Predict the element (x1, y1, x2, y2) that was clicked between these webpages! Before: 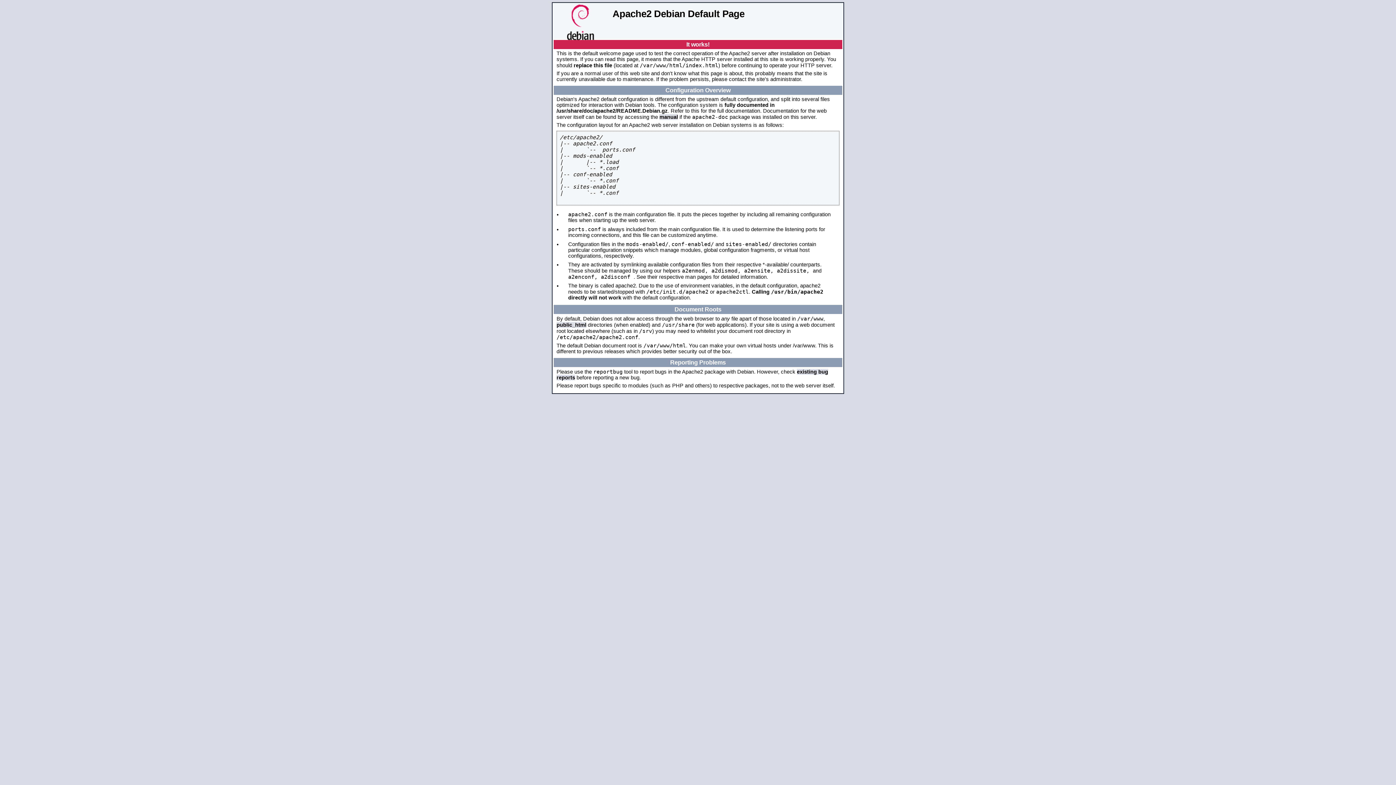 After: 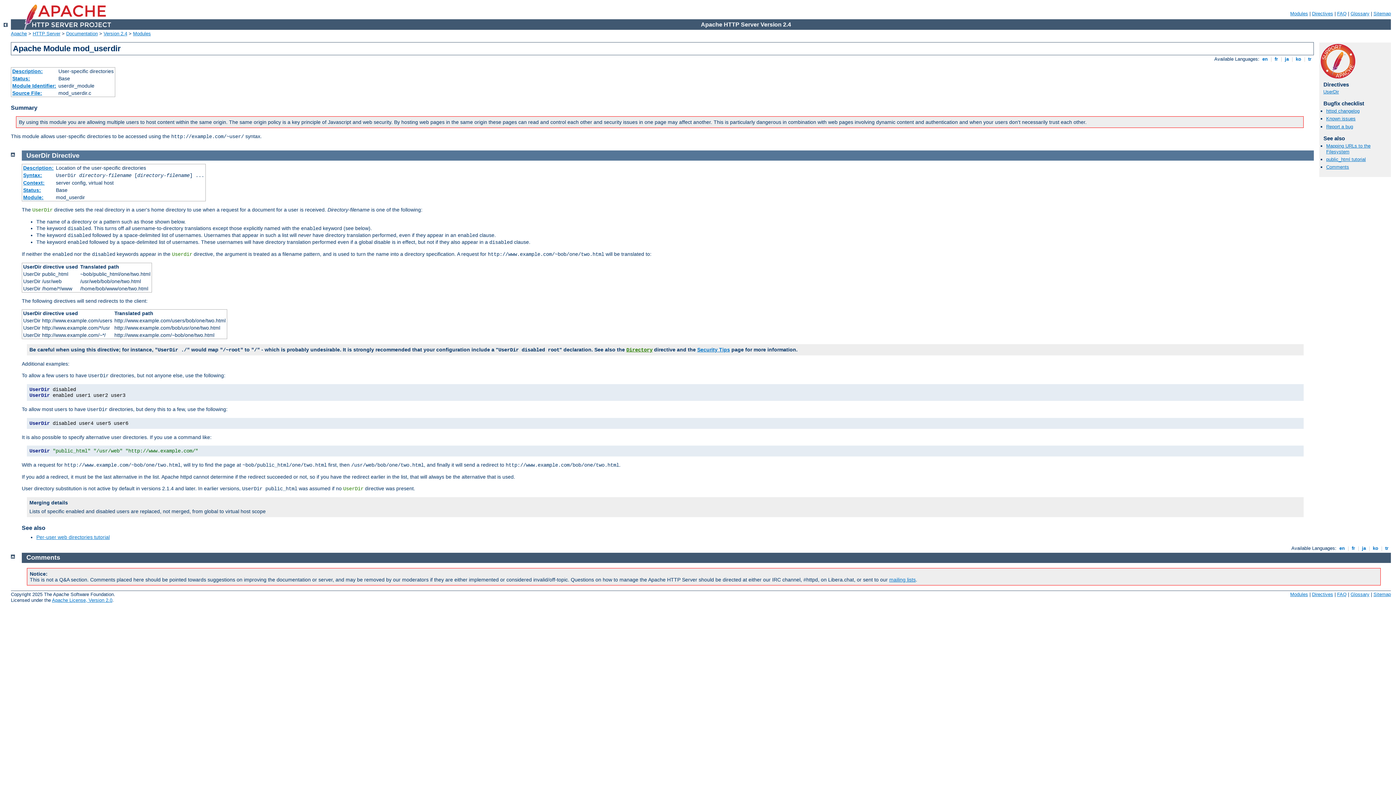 Action: bbox: (556, 322, 586, 328) label: public_html